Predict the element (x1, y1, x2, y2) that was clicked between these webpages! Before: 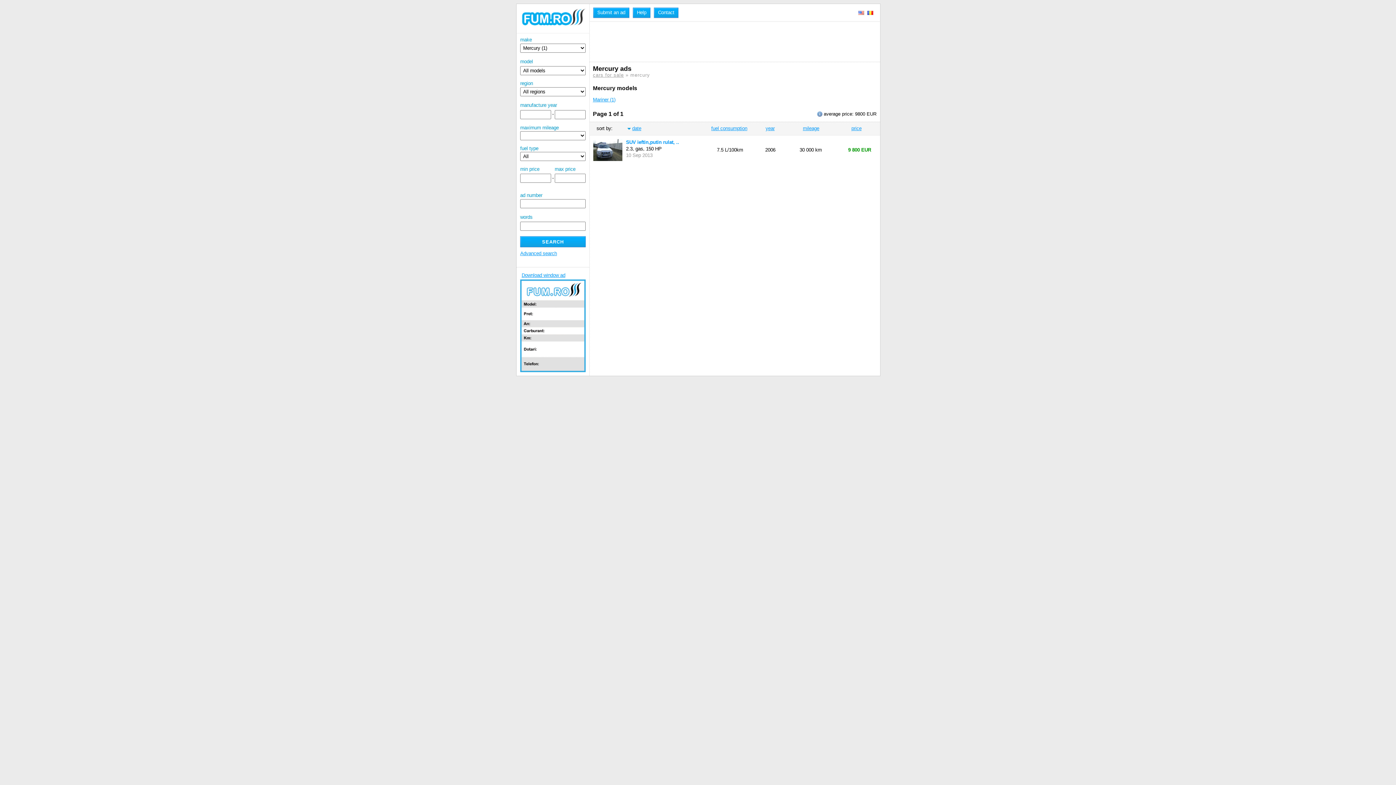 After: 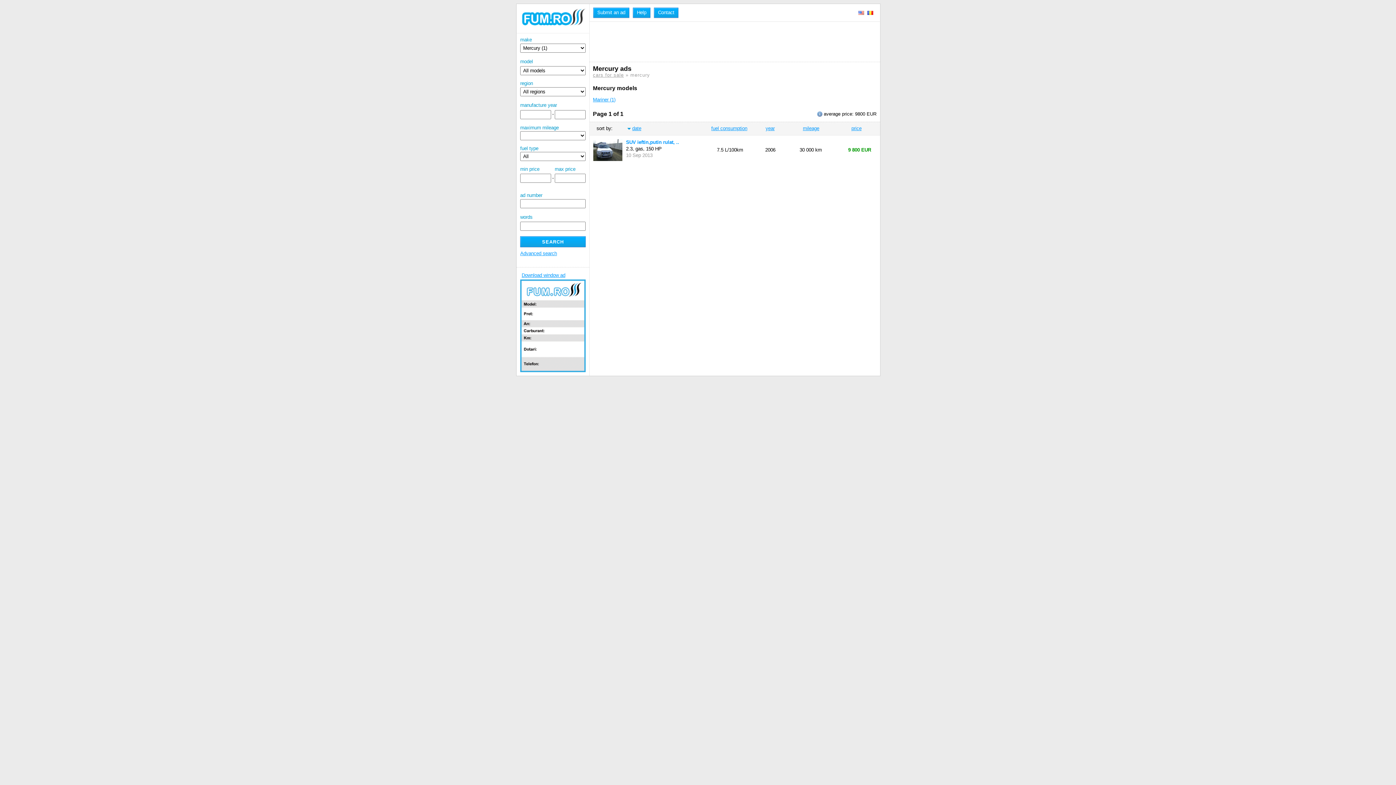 Action: bbox: (520, 271, 566, 279) label: Download window ad